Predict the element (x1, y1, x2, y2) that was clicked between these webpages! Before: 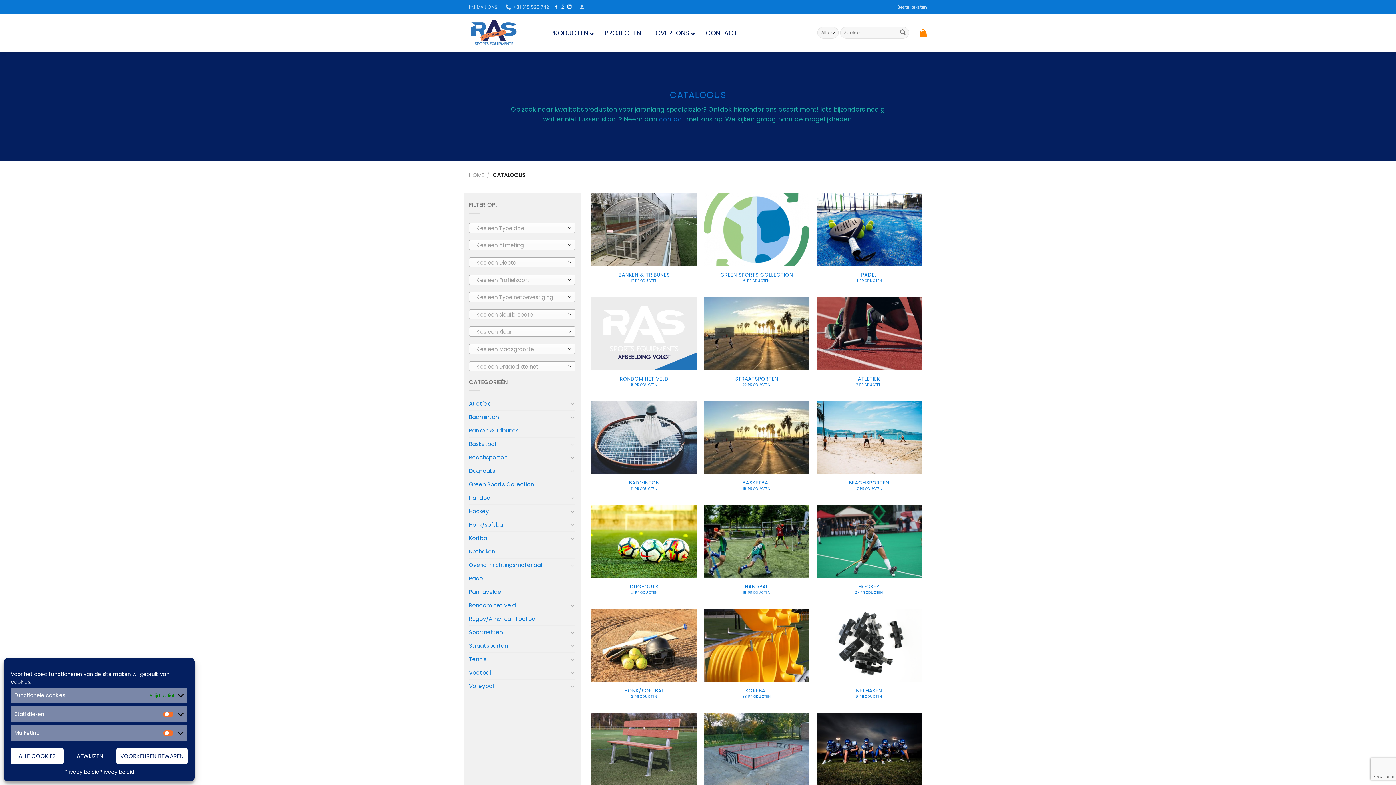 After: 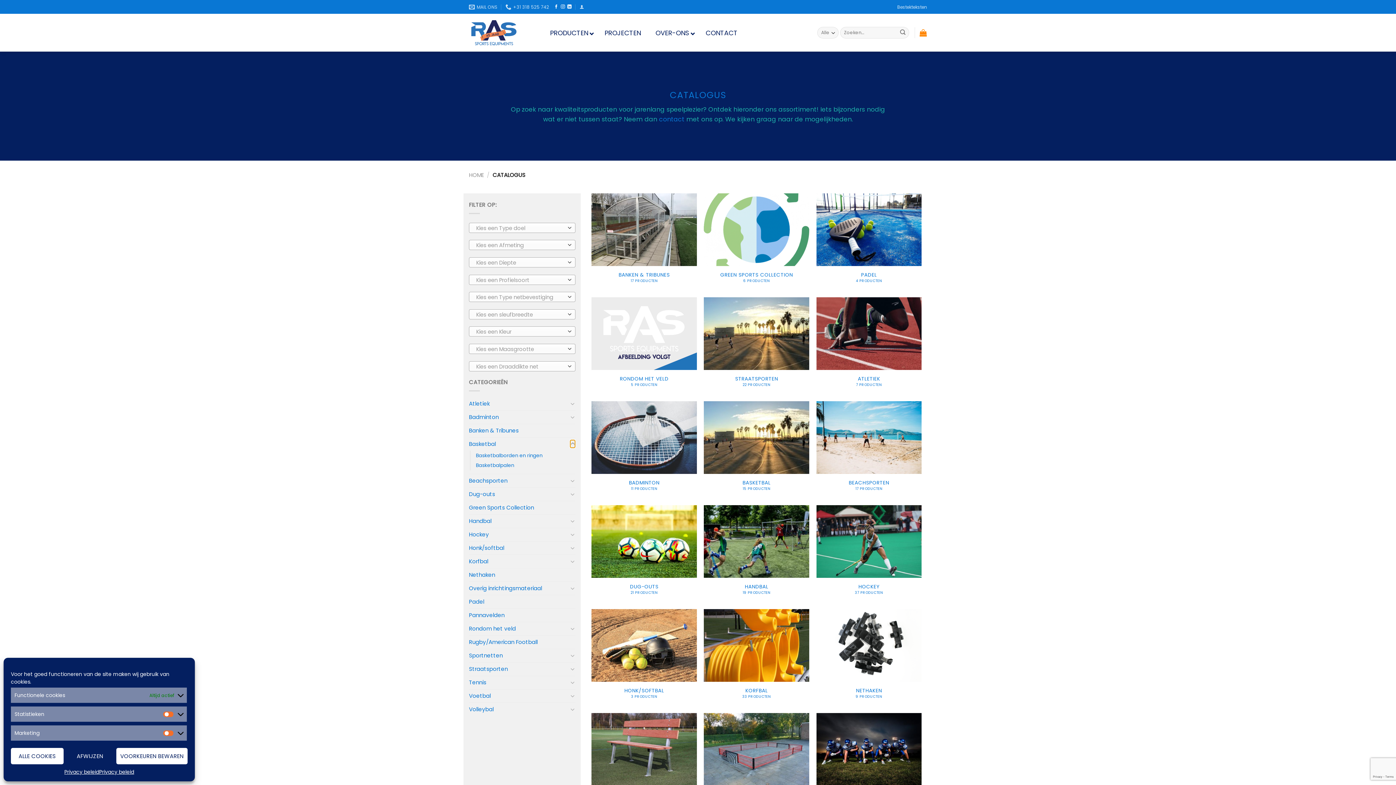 Action: bbox: (570, 440, 575, 448) label: Toggle